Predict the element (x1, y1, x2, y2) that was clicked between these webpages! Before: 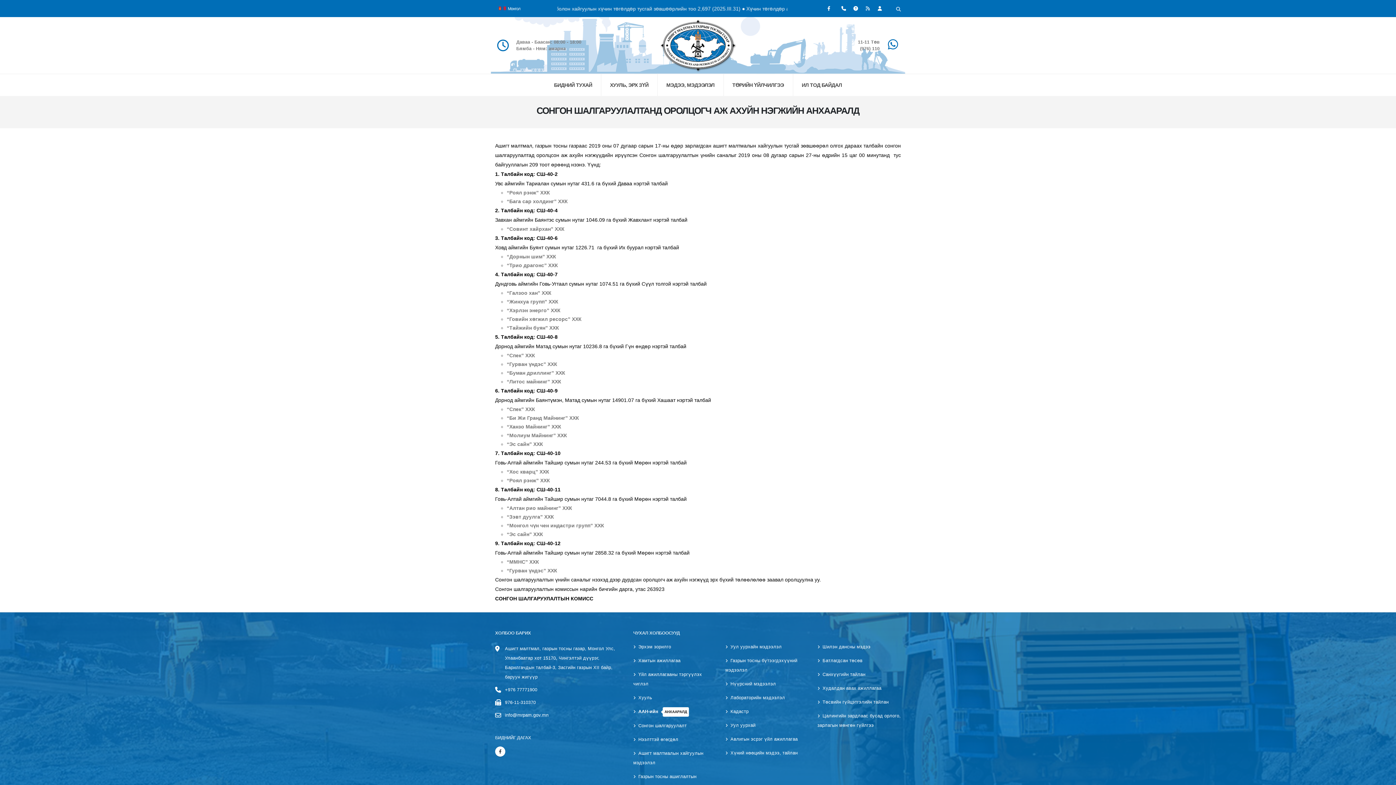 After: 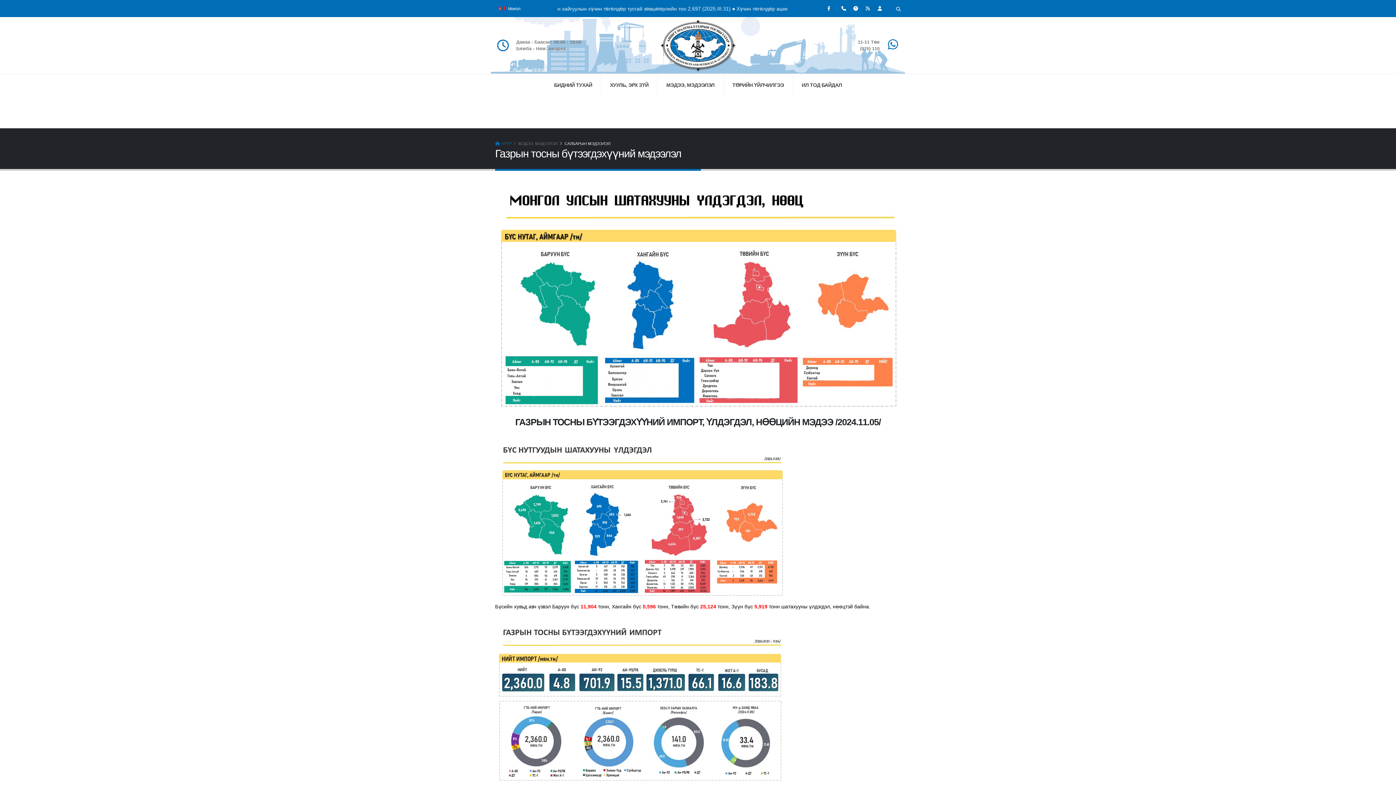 Action: label:  Газрын тосны бүтээгдэхүүний мэдээлэл bbox: (725, 656, 808, 675)